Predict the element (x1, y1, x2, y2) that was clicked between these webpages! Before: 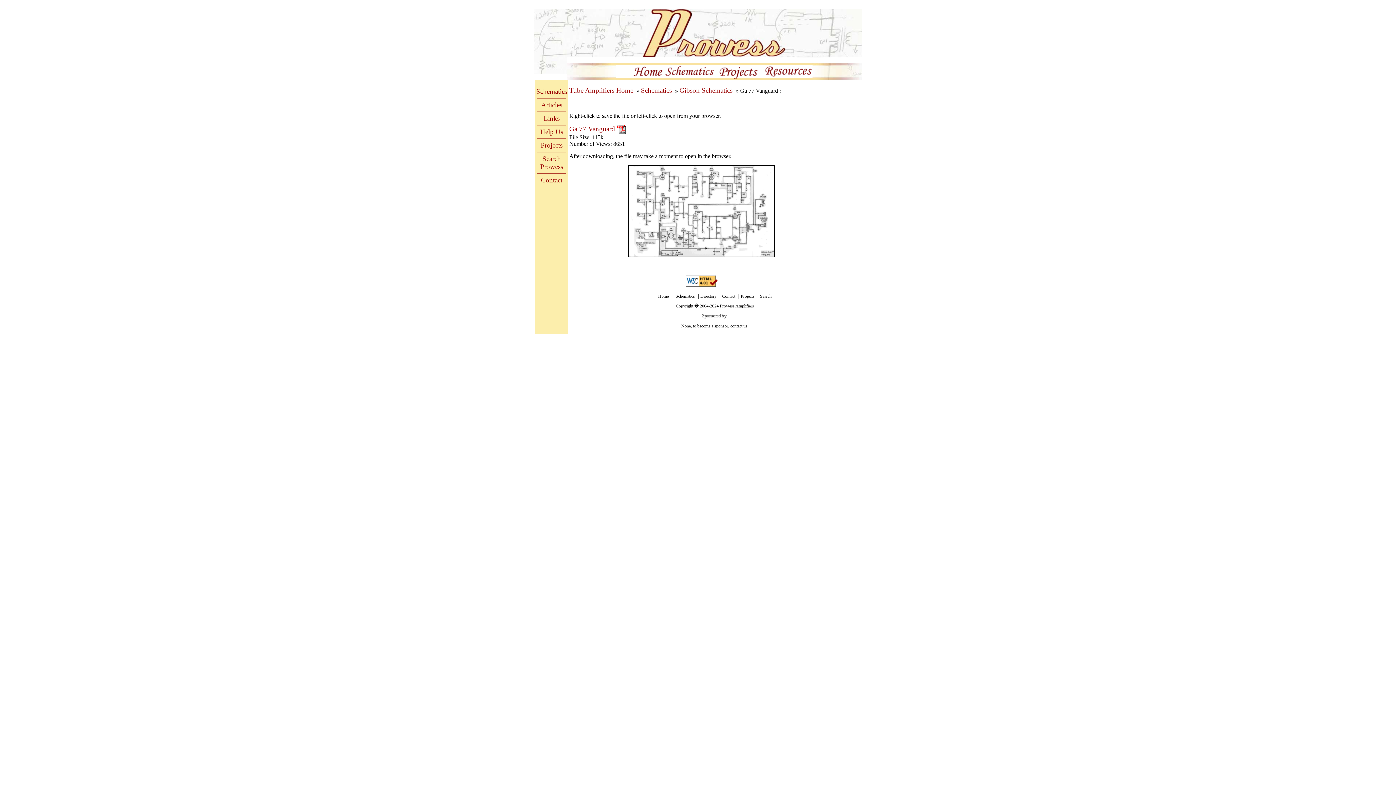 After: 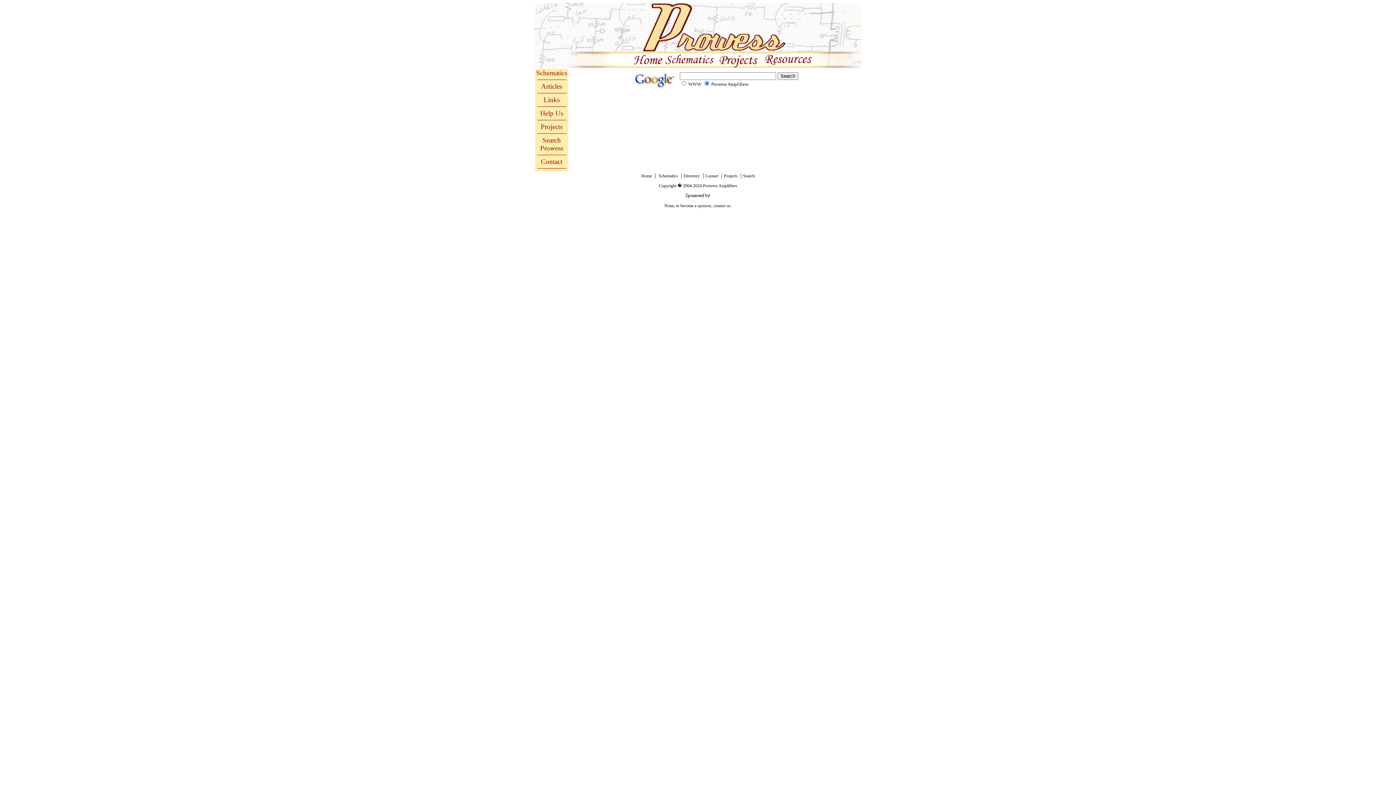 Action: bbox: (760, 293, 771, 298) label: Search